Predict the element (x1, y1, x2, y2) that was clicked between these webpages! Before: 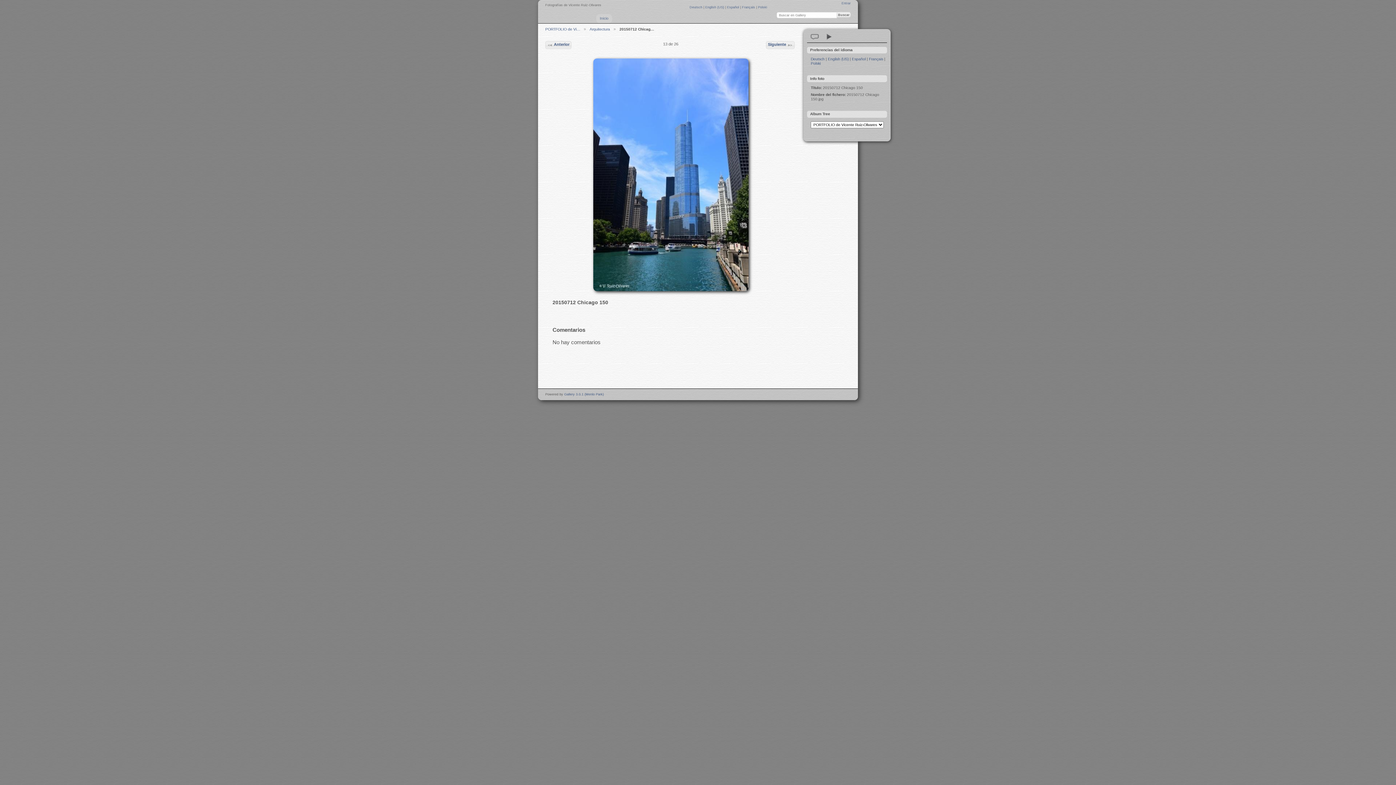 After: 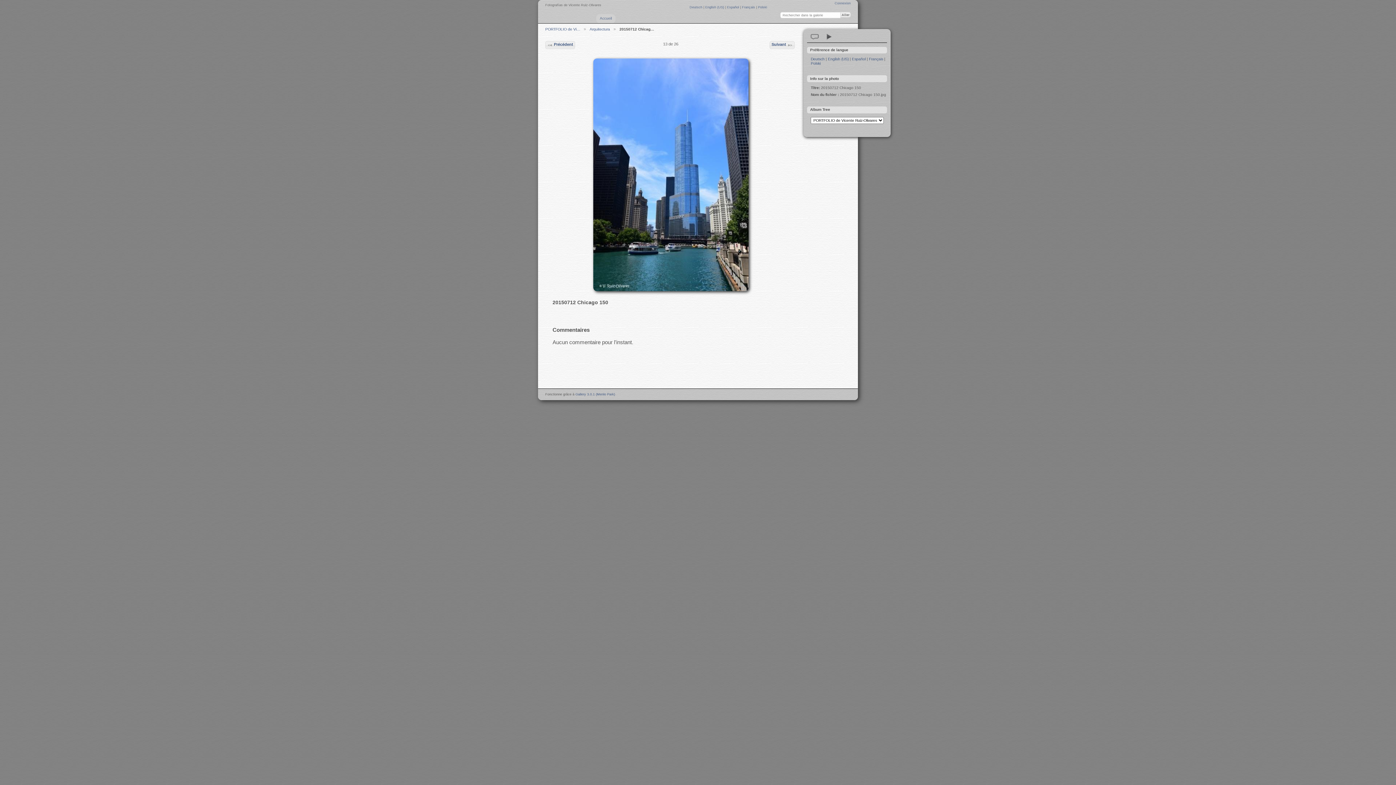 Action: bbox: (742, 5, 756, 9) label: Français 